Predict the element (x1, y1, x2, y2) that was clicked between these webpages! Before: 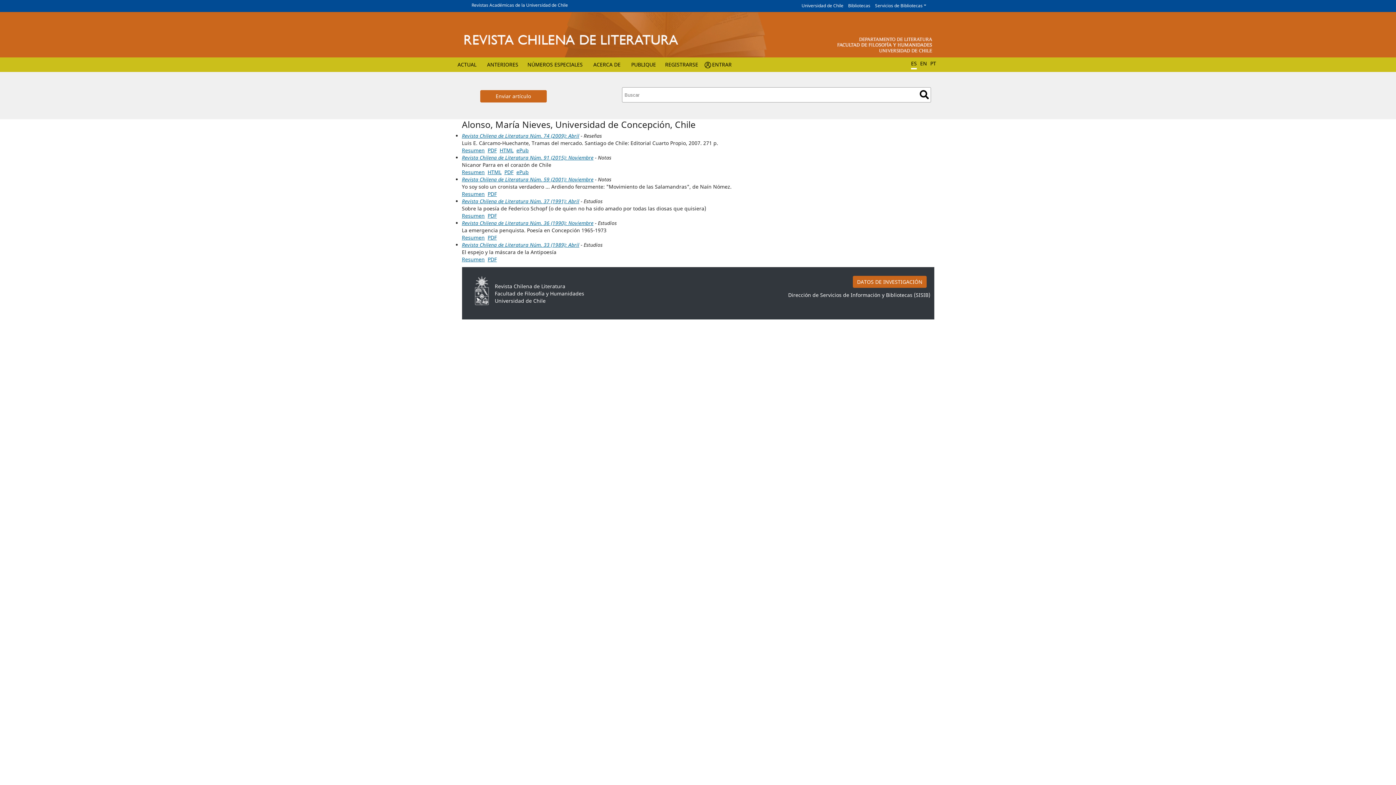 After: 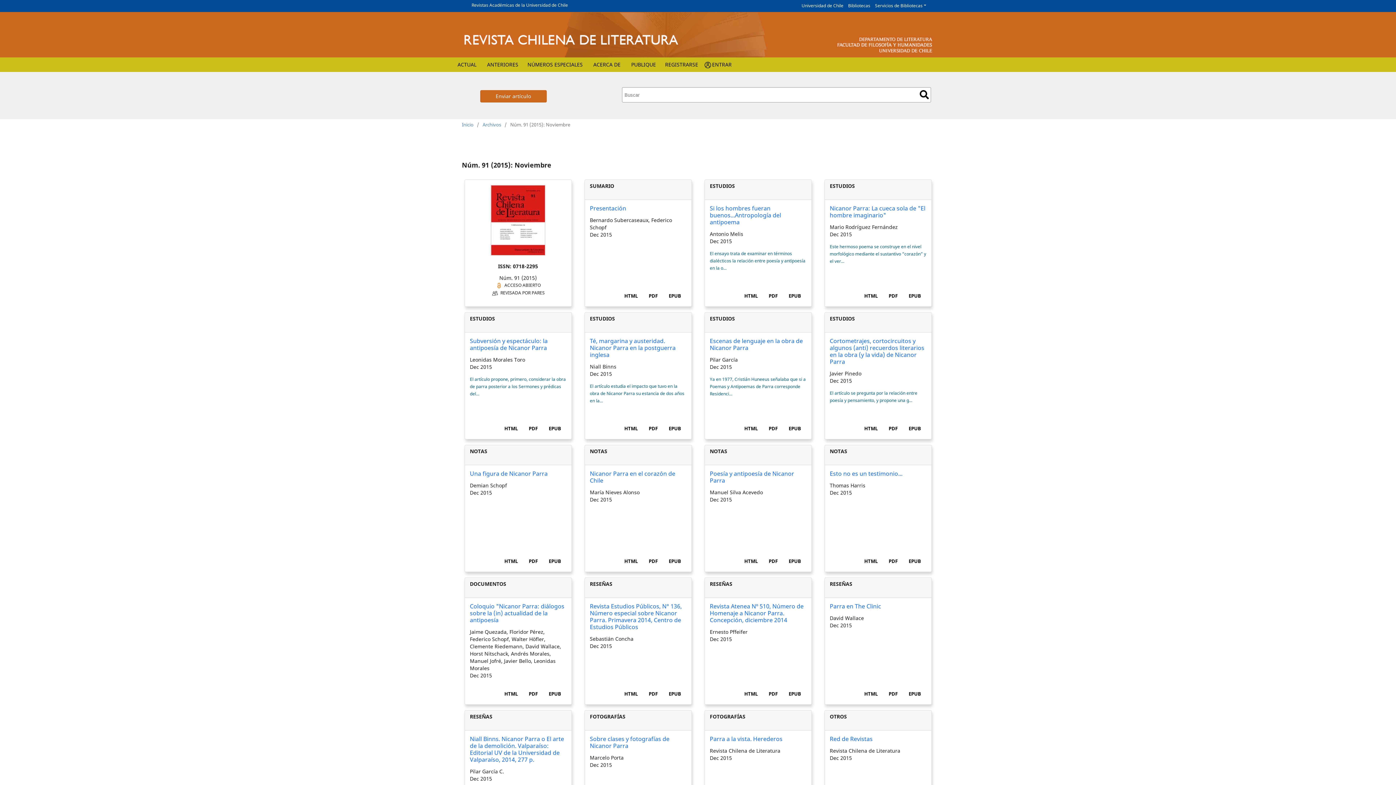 Action: bbox: (462, 154, 593, 161) label: Revista Chilena de Literatura Núm. 91 (2015): Noviembre